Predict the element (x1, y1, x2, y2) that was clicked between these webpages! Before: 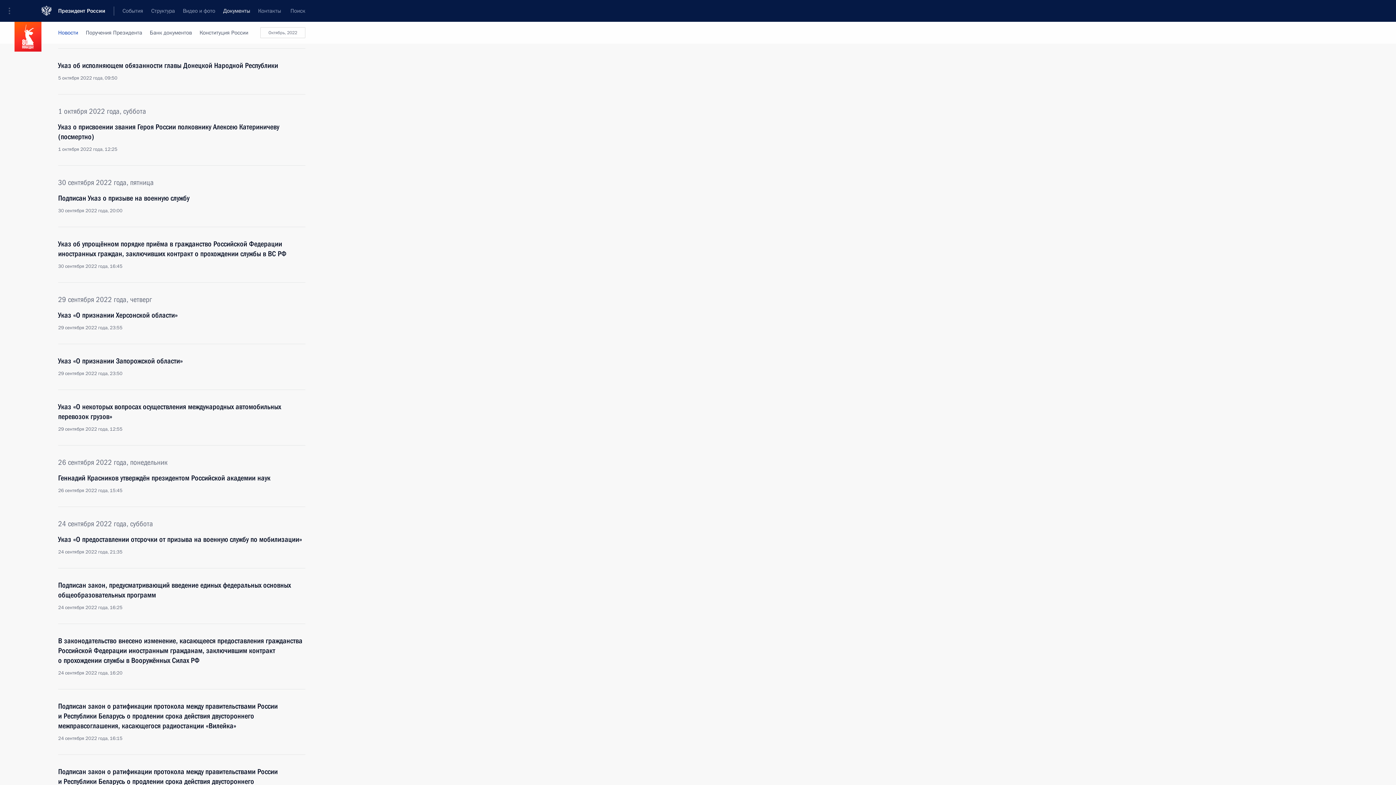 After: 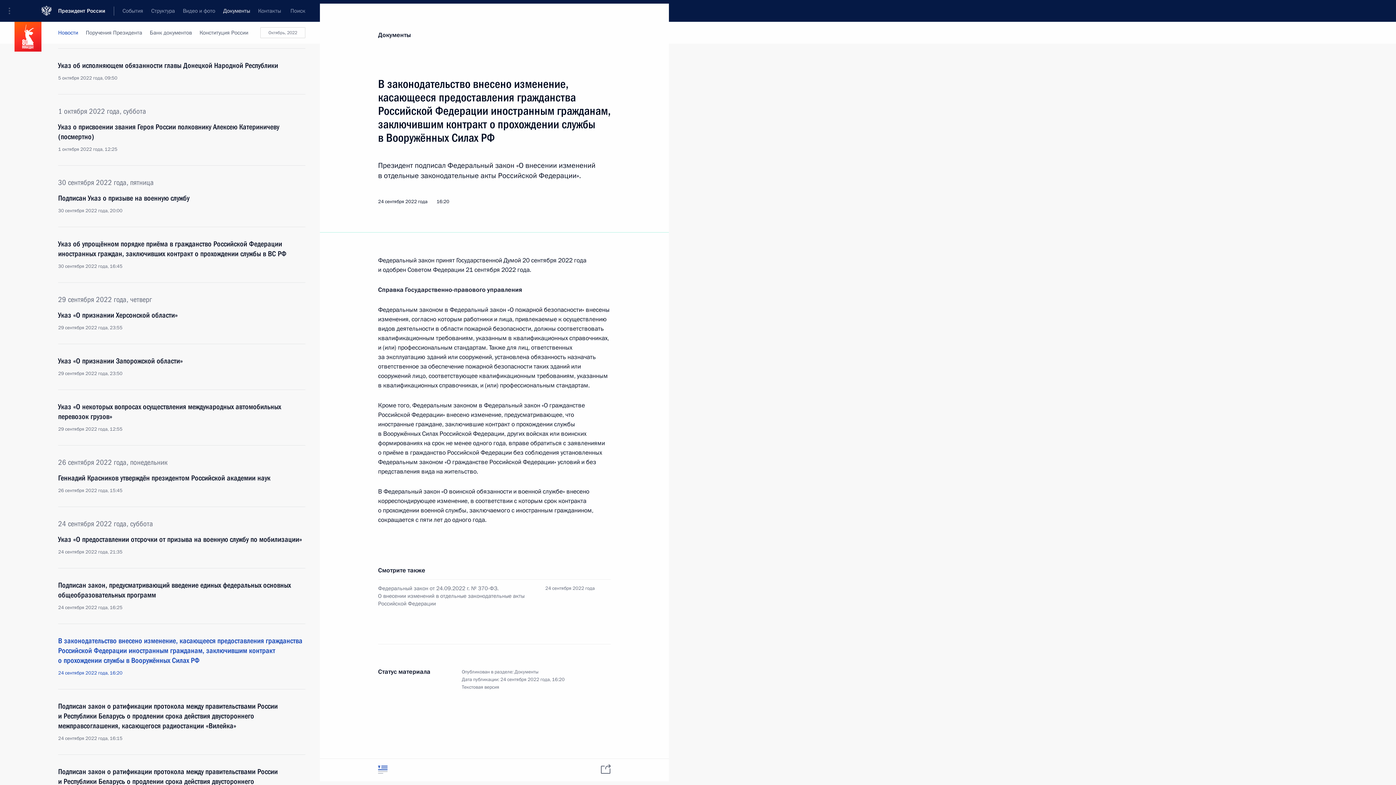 Action: label: В законодательство внесено изменение, касающееся предоставления гражданства Российской Федерации иностранным гражданам, заключившим контракт о прохождении службы в Вооружённых Силах РФ
24 сентября 2022 года, 16:20 bbox: (58, 636, 305, 676)